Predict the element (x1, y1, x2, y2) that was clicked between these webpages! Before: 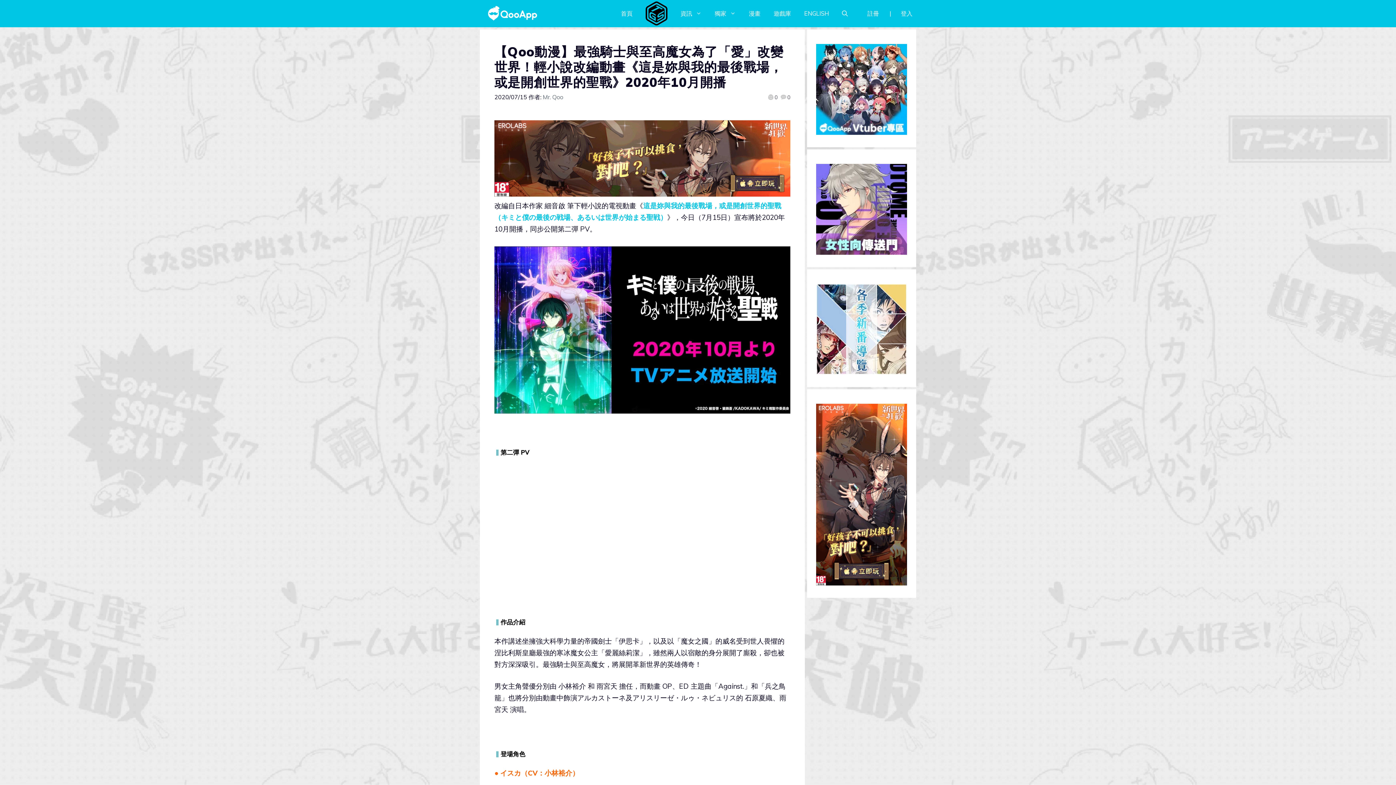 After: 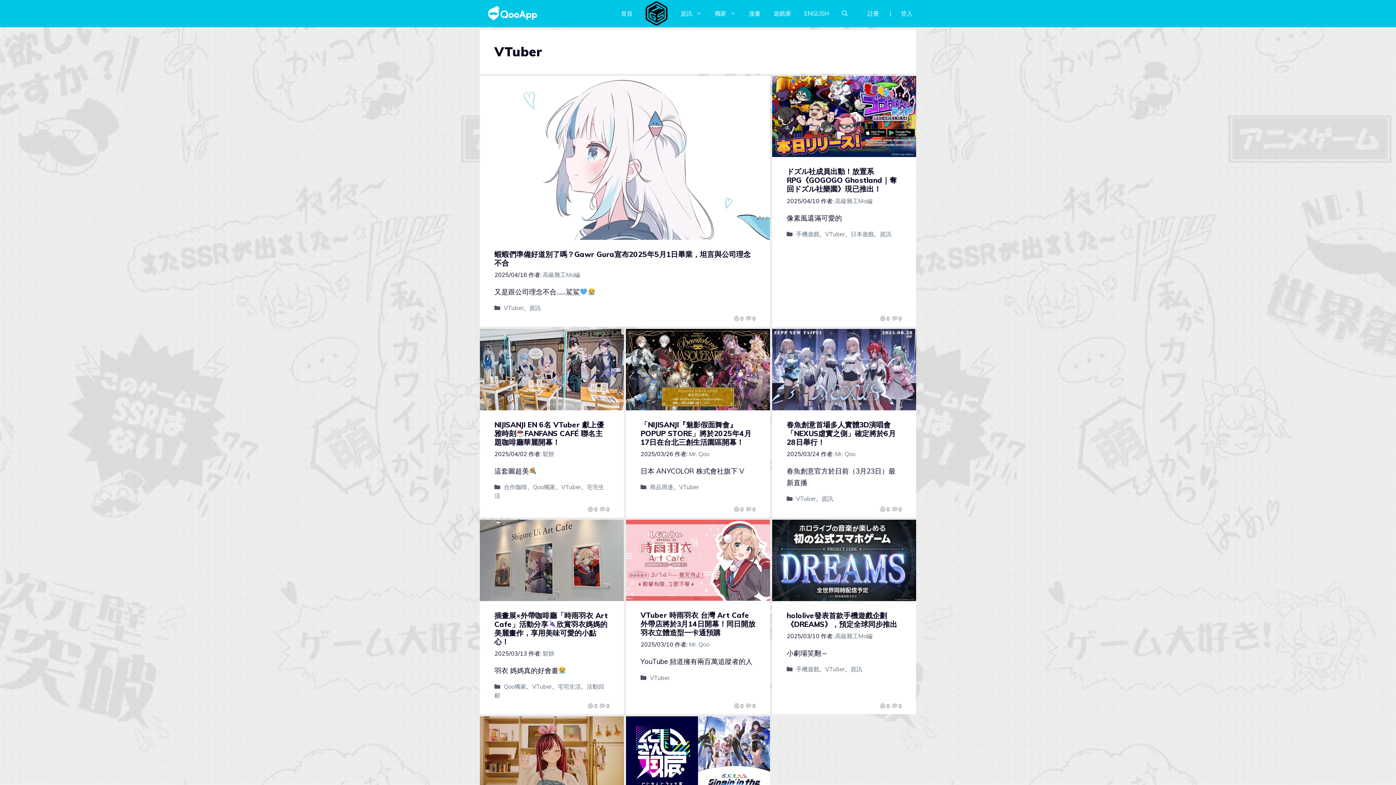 Action: bbox: (816, 127, 907, 136)